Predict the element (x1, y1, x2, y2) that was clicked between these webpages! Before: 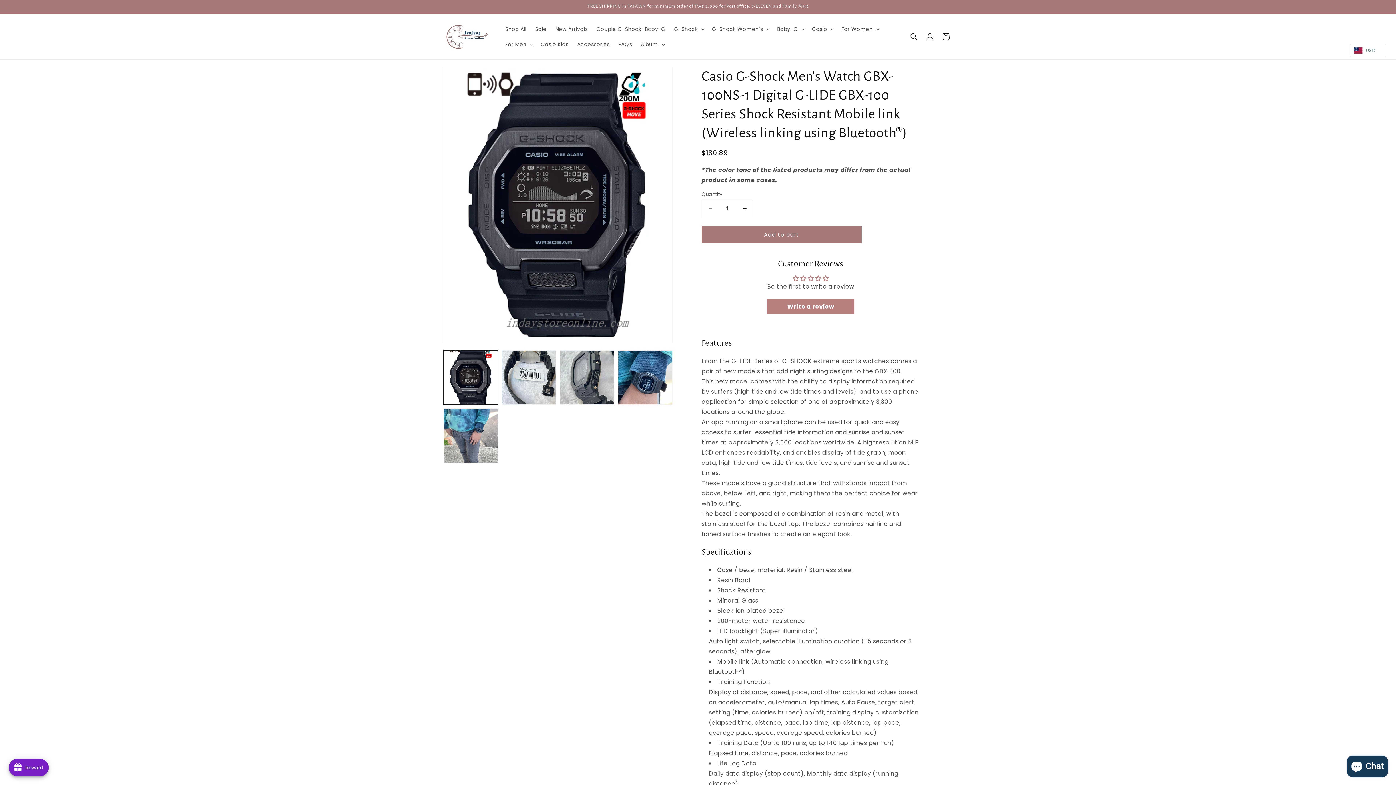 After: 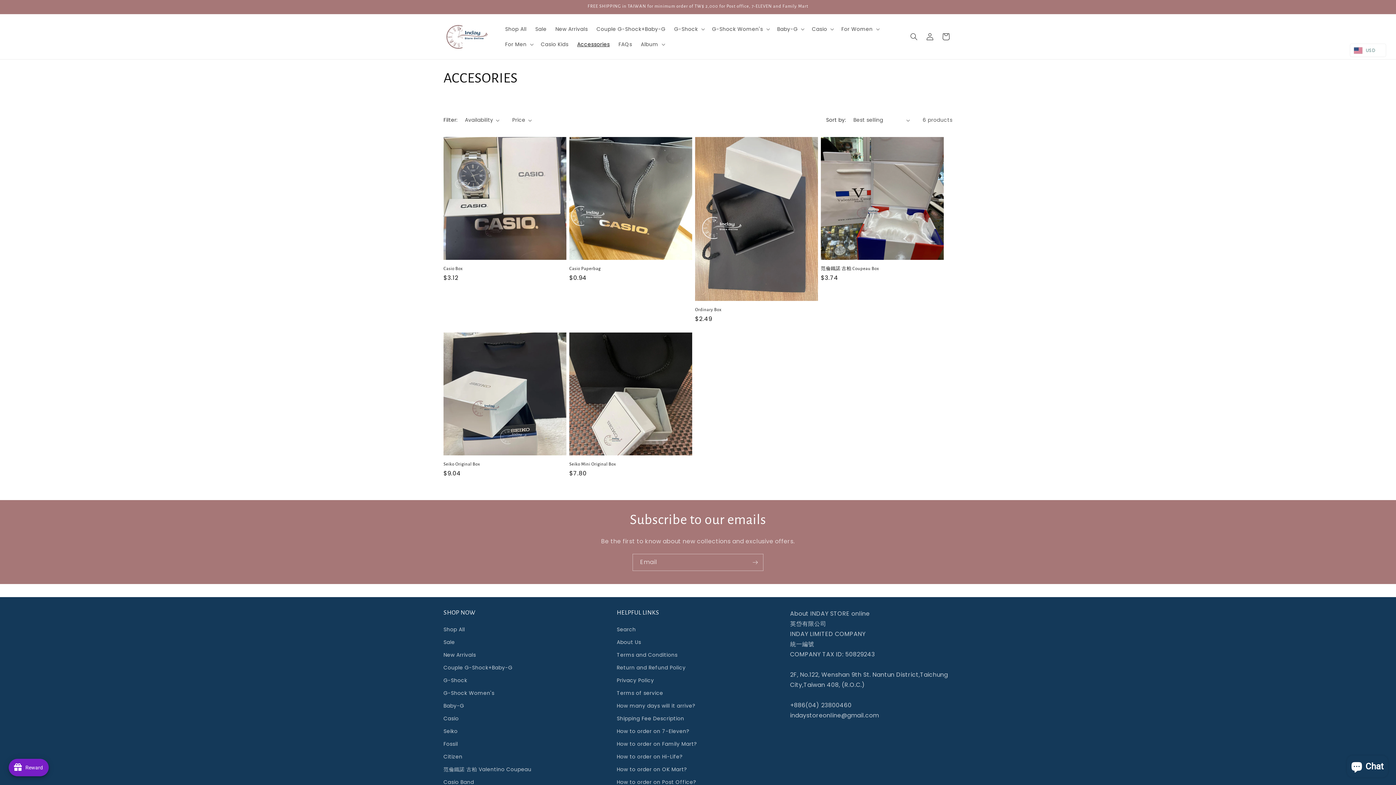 Action: bbox: (572, 36, 614, 52) label: Accessories